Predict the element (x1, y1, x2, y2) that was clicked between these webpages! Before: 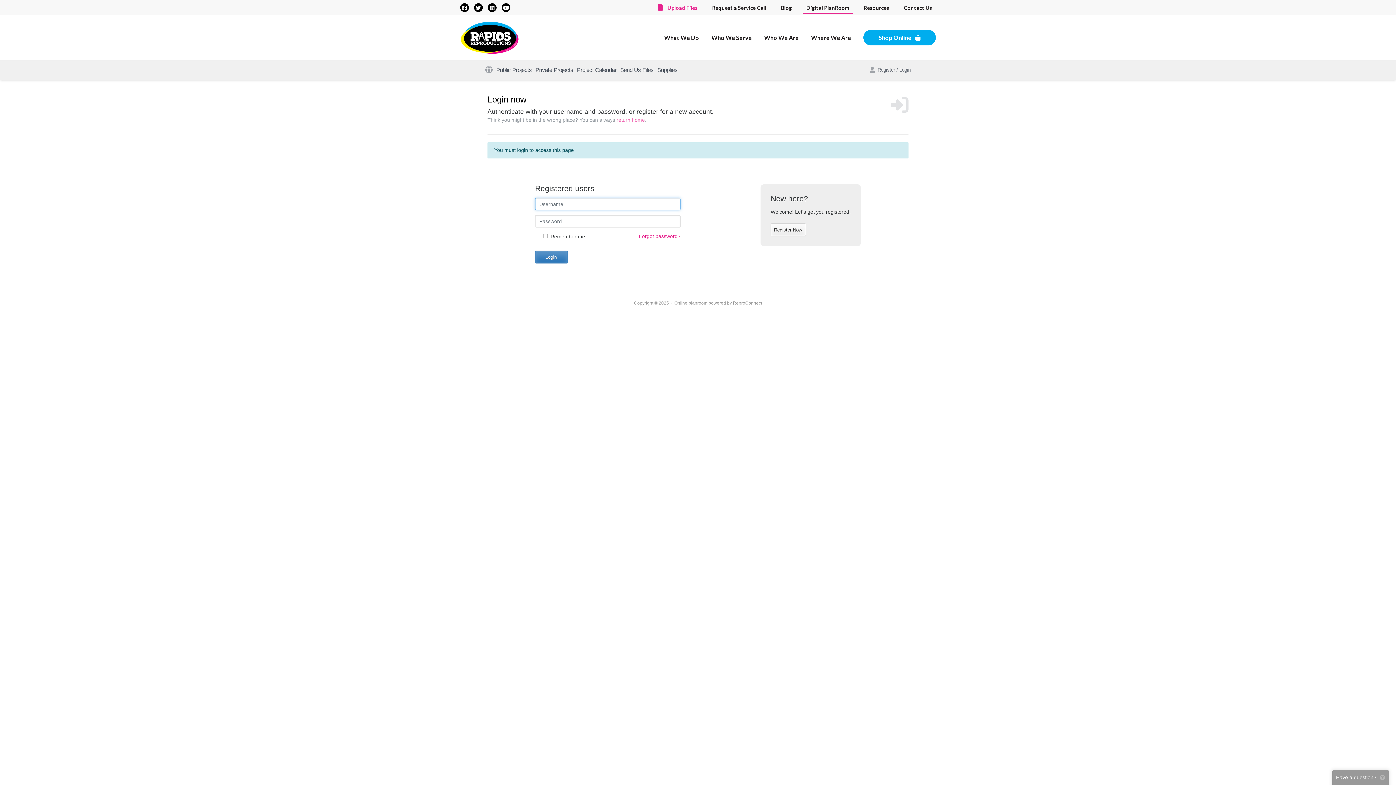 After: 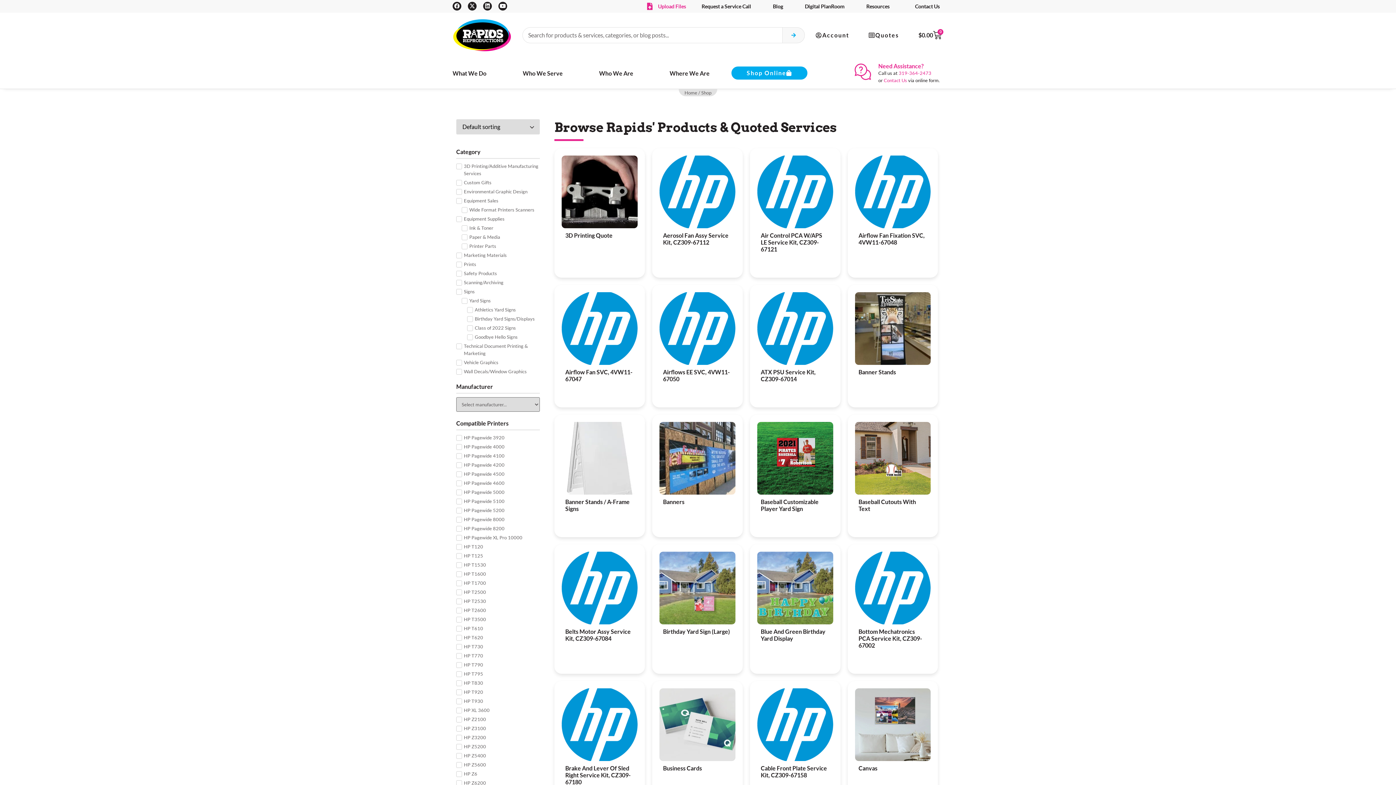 Action: label: Shop Online  bbox: (863, 29, 936, 45)